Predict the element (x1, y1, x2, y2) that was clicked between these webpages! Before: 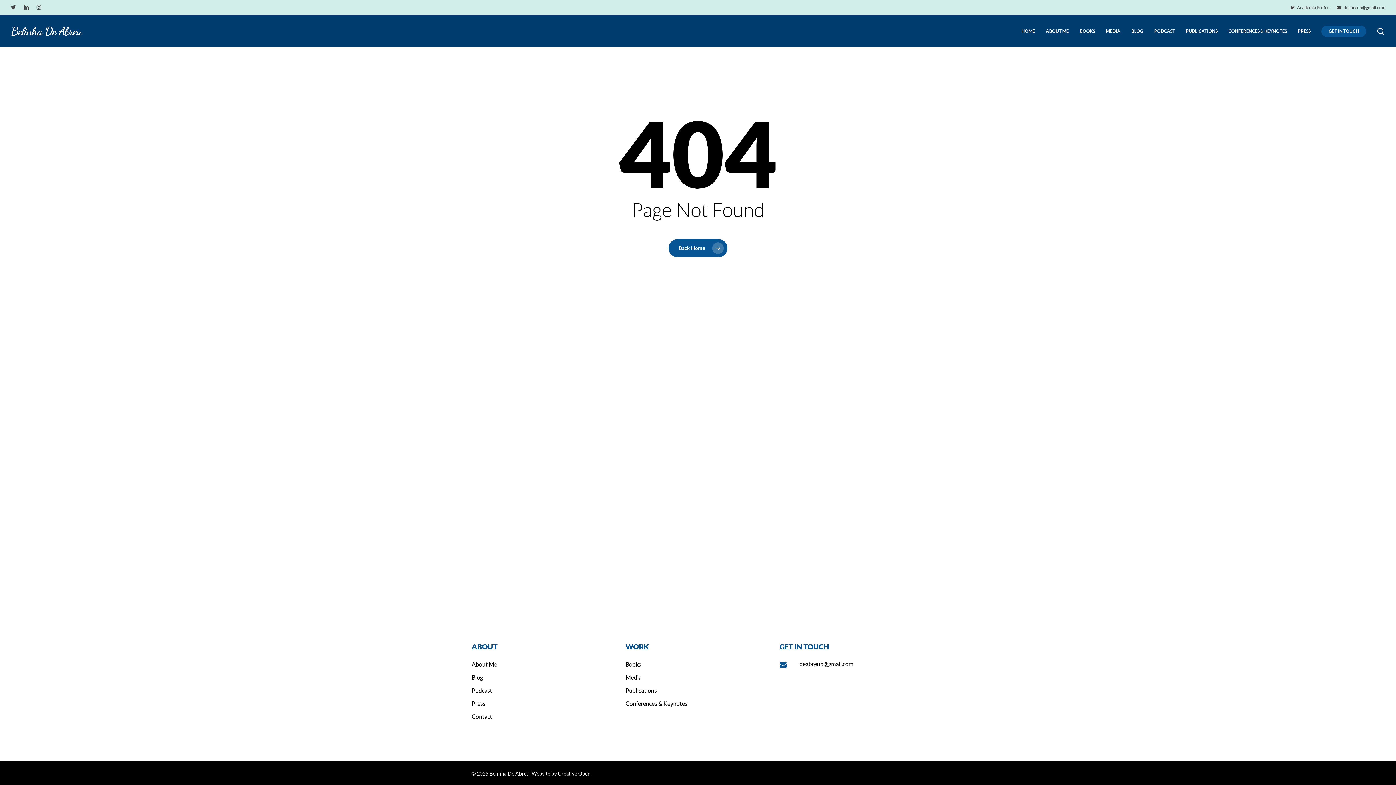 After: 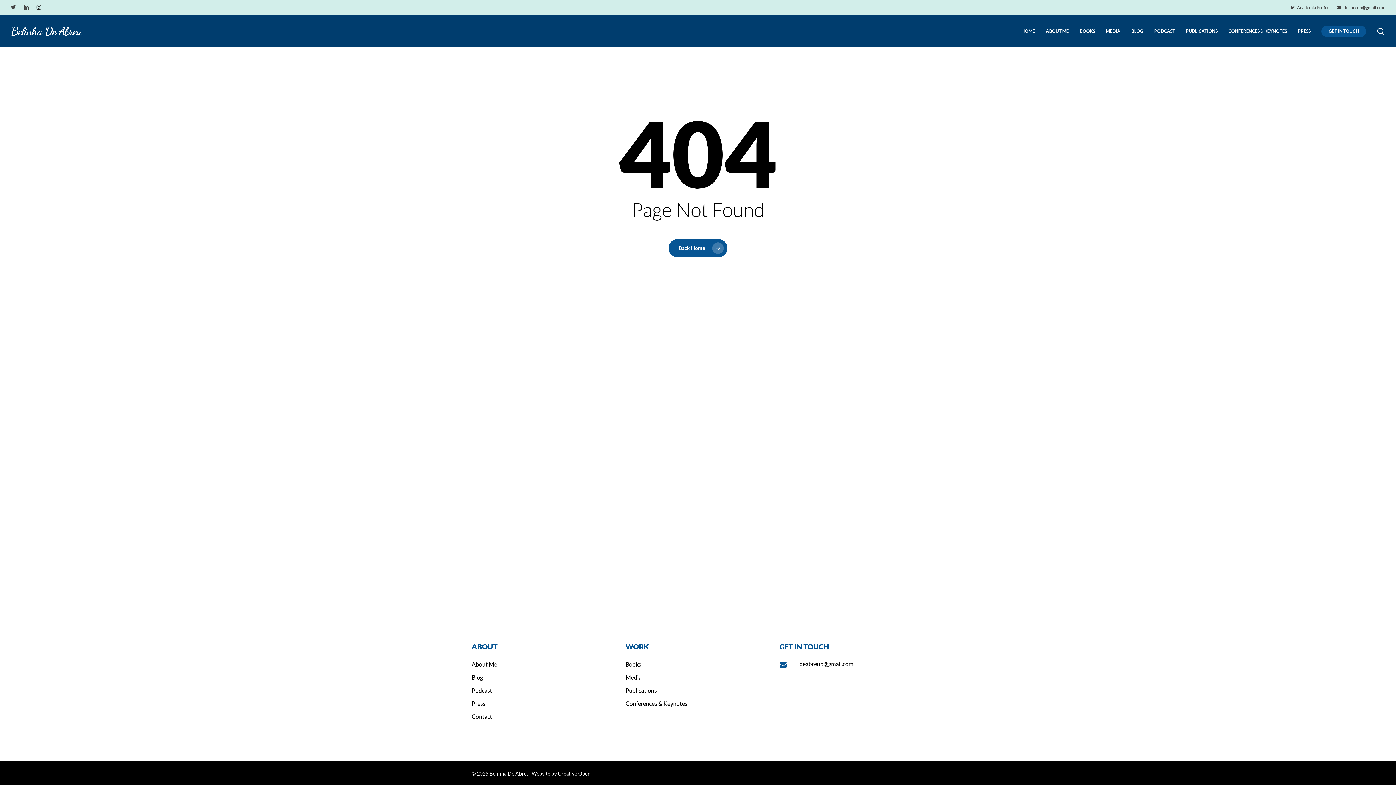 Action: bbox: (36, 2, 41, 12) label: instagram